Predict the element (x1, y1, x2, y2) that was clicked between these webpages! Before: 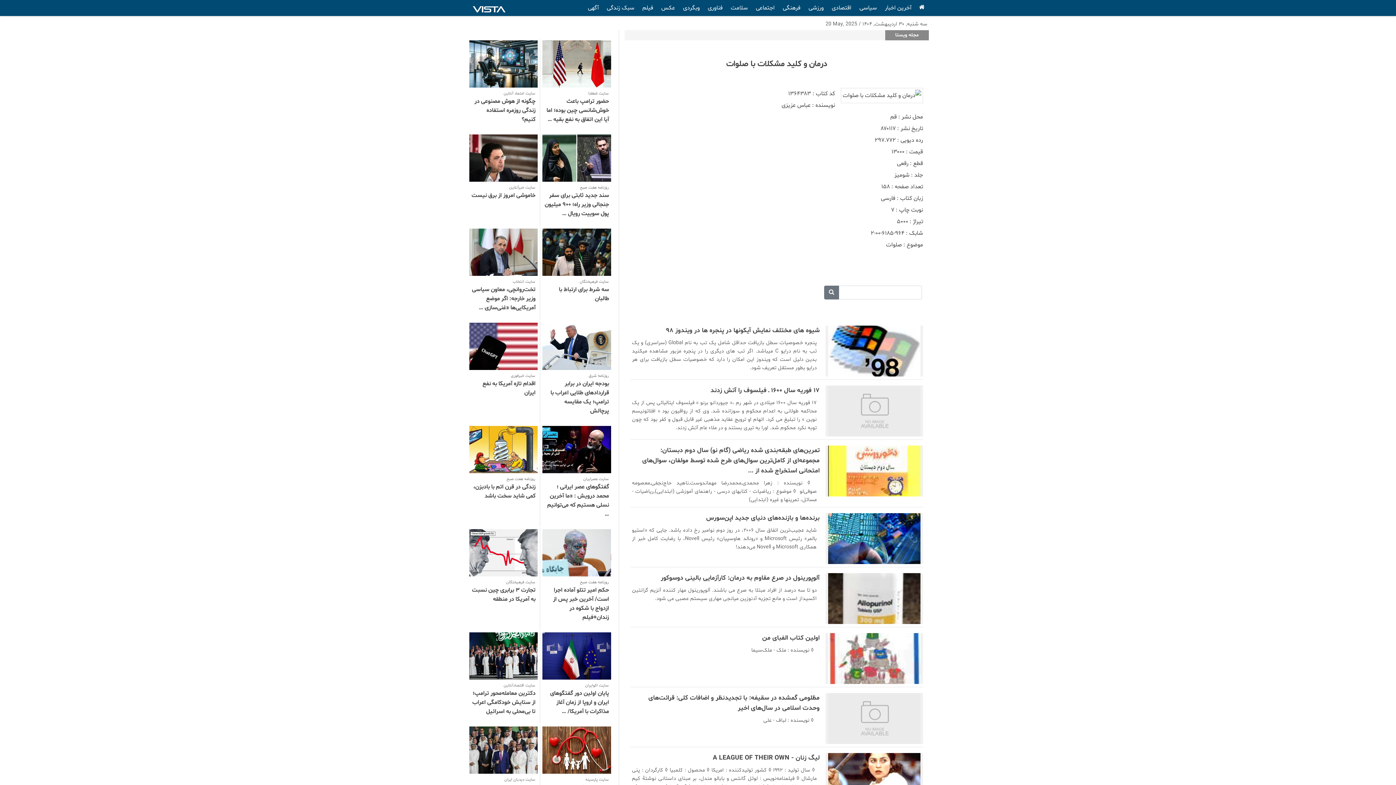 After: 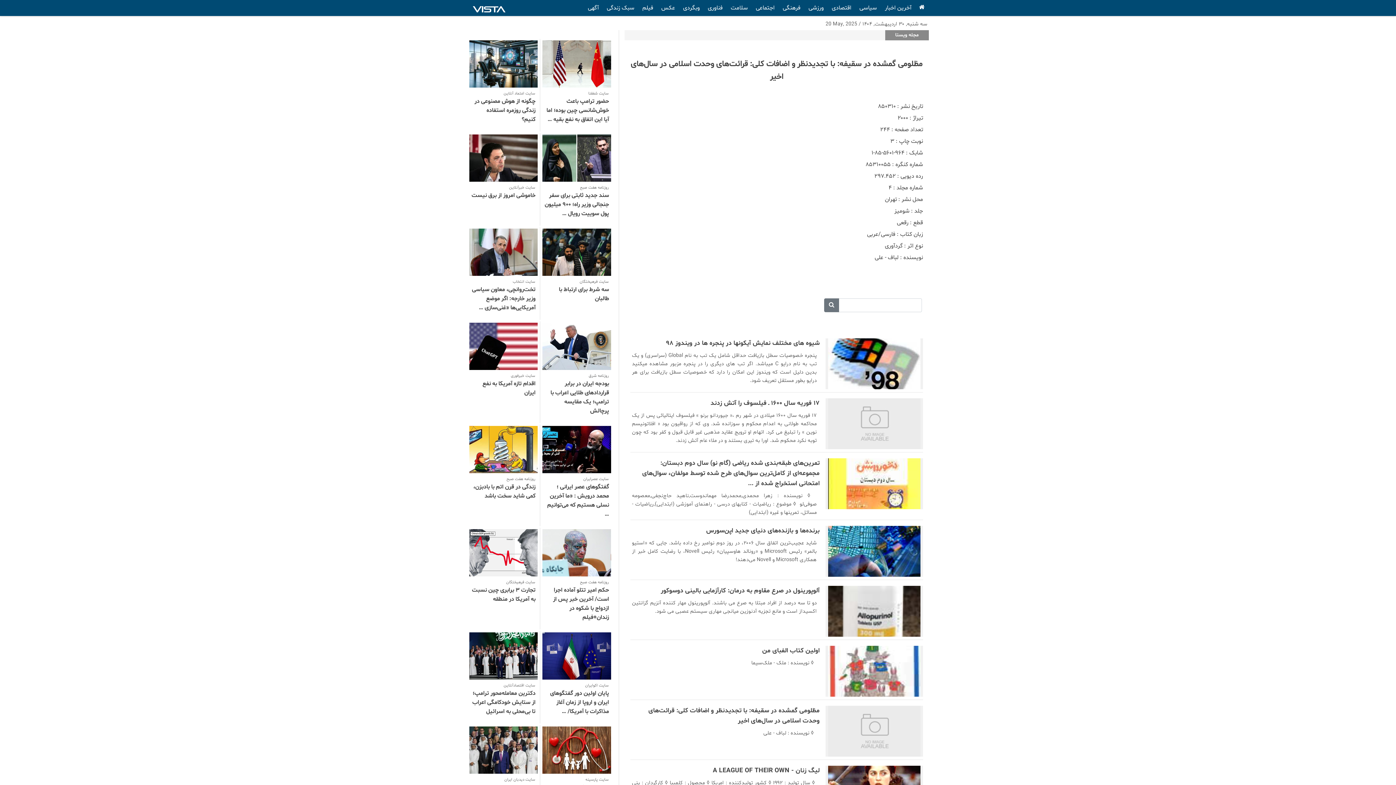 Action: bbox: (630, 693, 825, 725) label: مظلومی گمشده در سقیفه: با تجدید‌نظر و اضافات کلی: قرائت‌های وحدت اسلامی در سال‌های اخیر
  ◊ نویسنده : لباف - علی
